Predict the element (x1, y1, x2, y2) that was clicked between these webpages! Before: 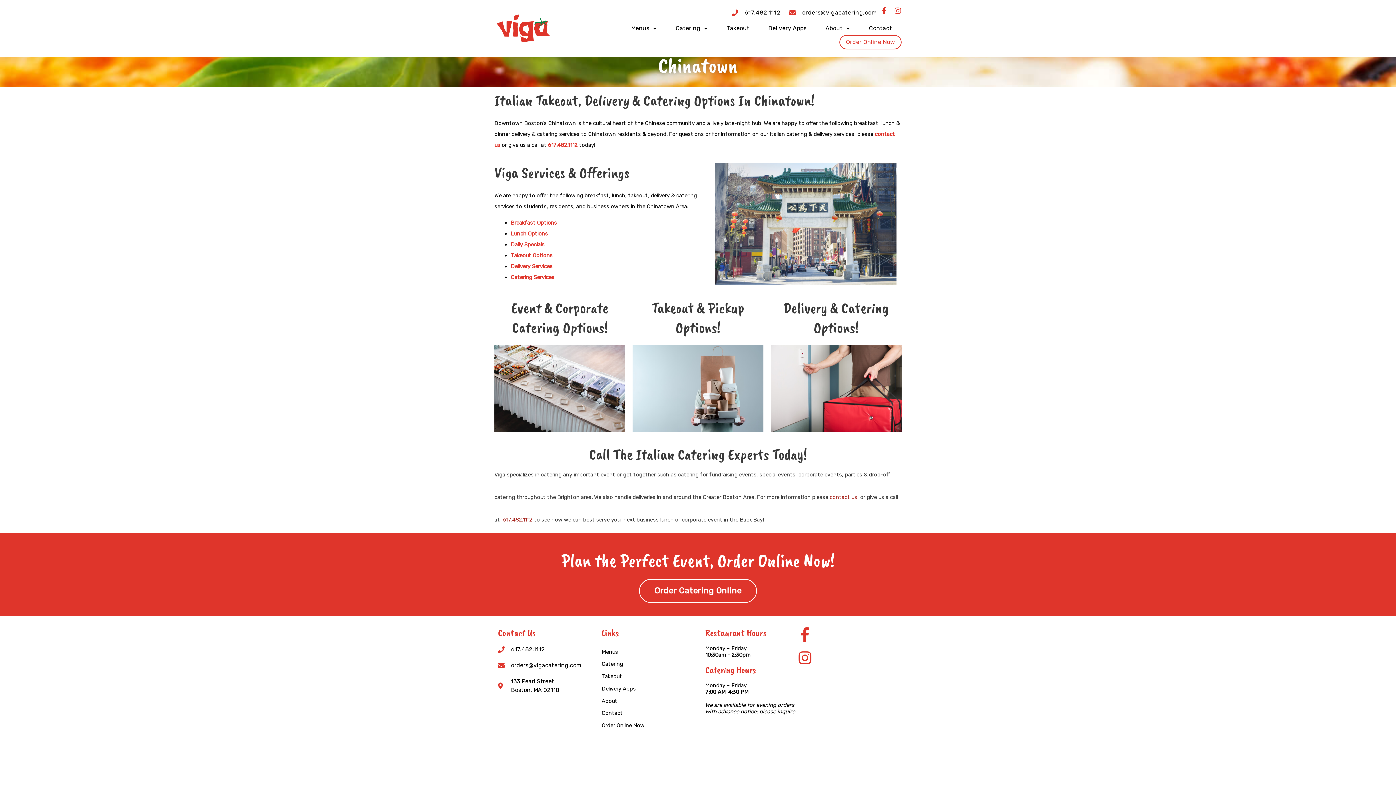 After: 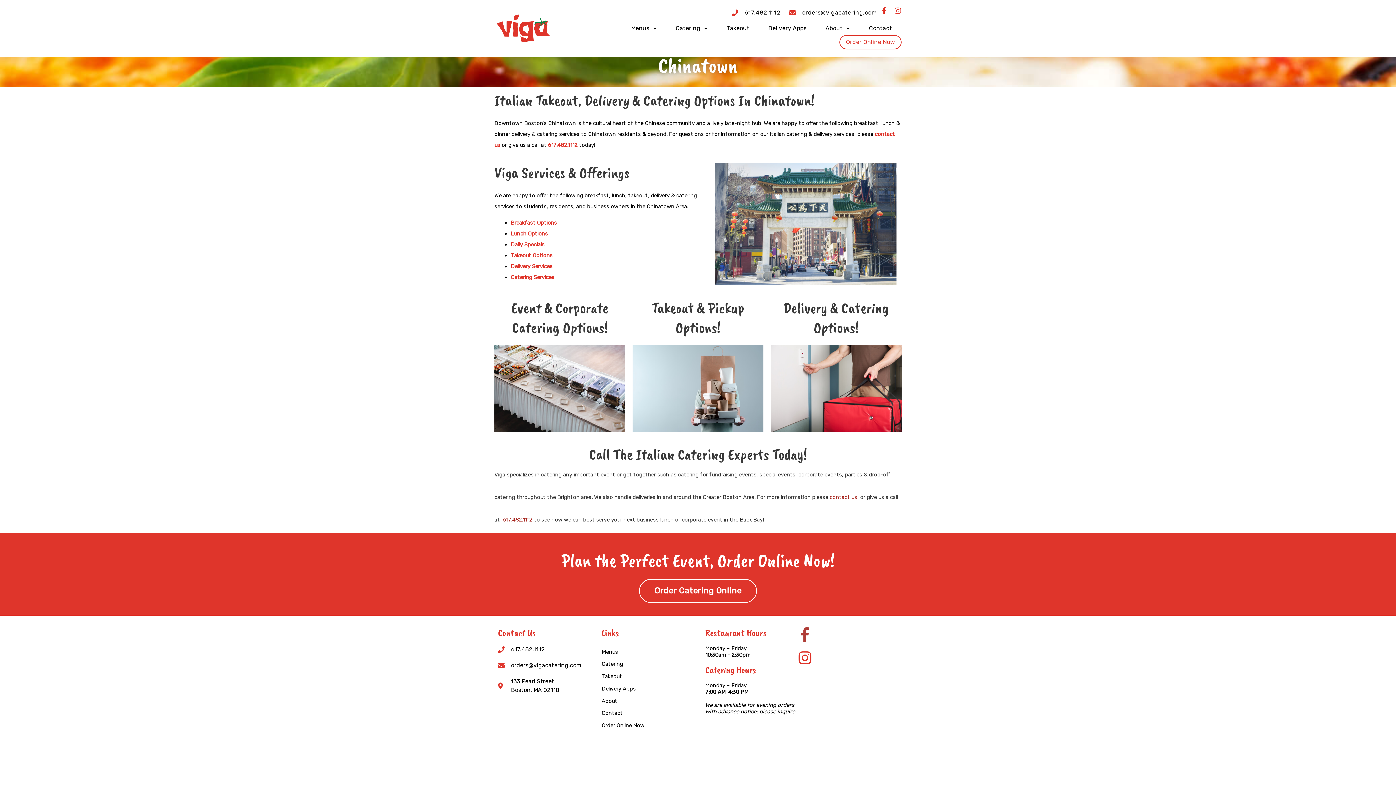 Action: label: Facebook-f bbox: (793, 623, 816, 646)